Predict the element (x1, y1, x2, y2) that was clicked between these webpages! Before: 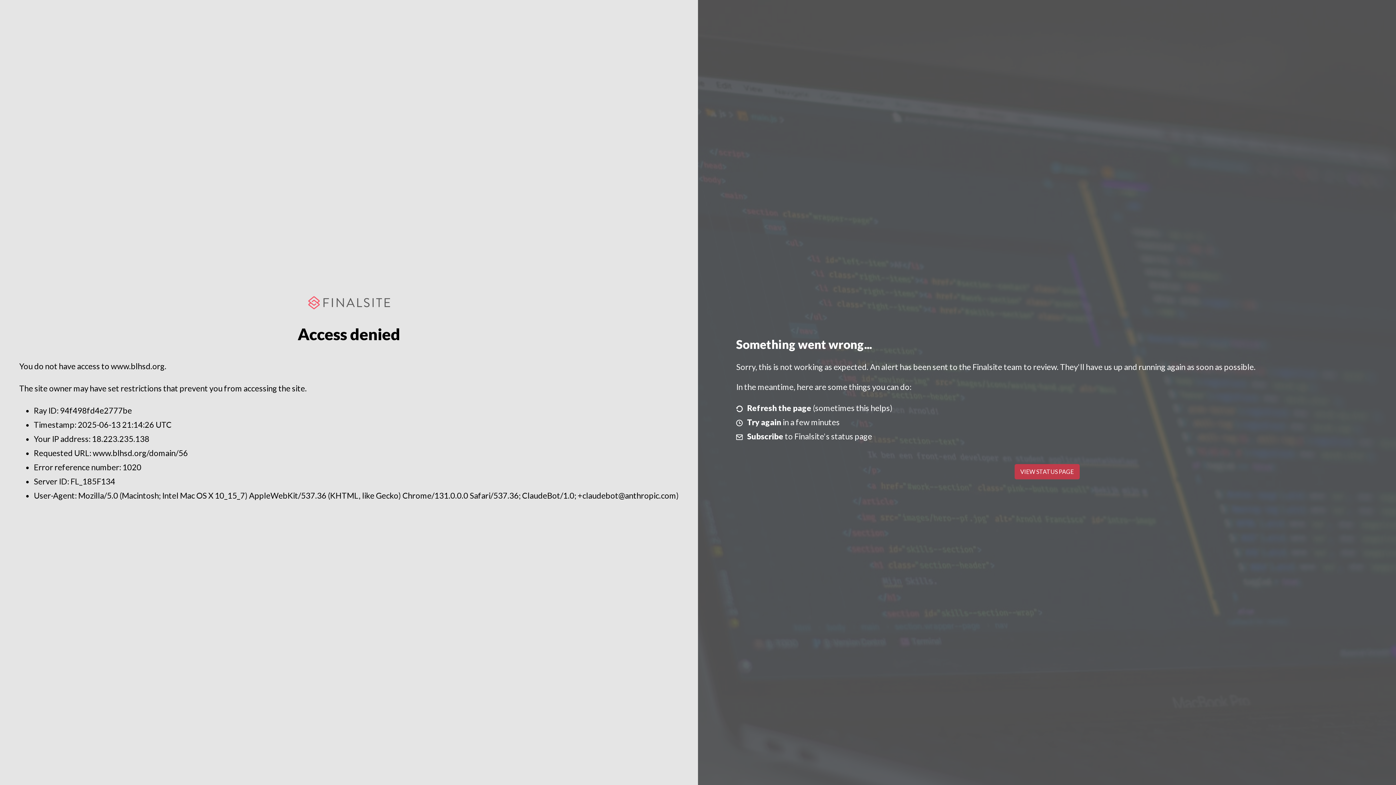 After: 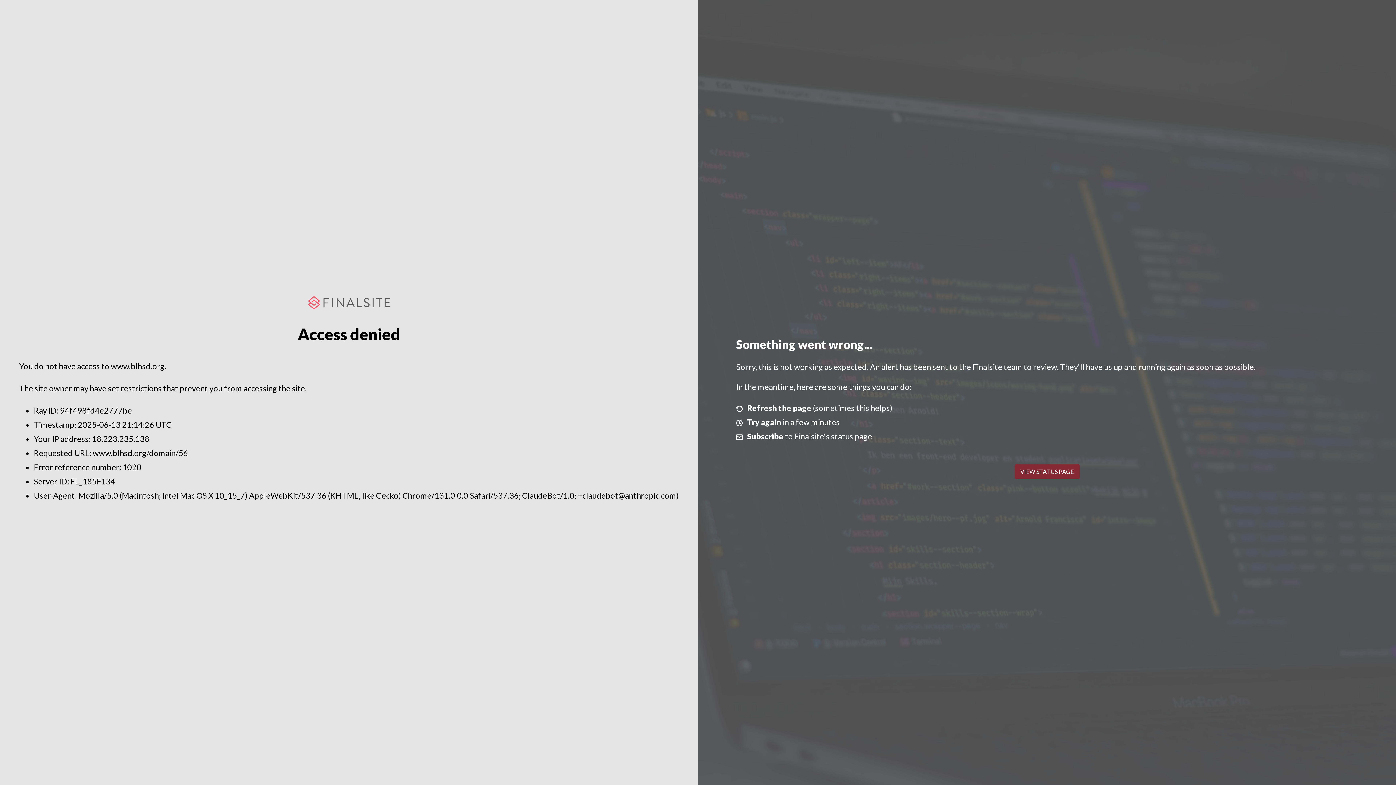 Action: label: VIEW STATUS PAGE bbox: (1014, 464, 1079, 479)